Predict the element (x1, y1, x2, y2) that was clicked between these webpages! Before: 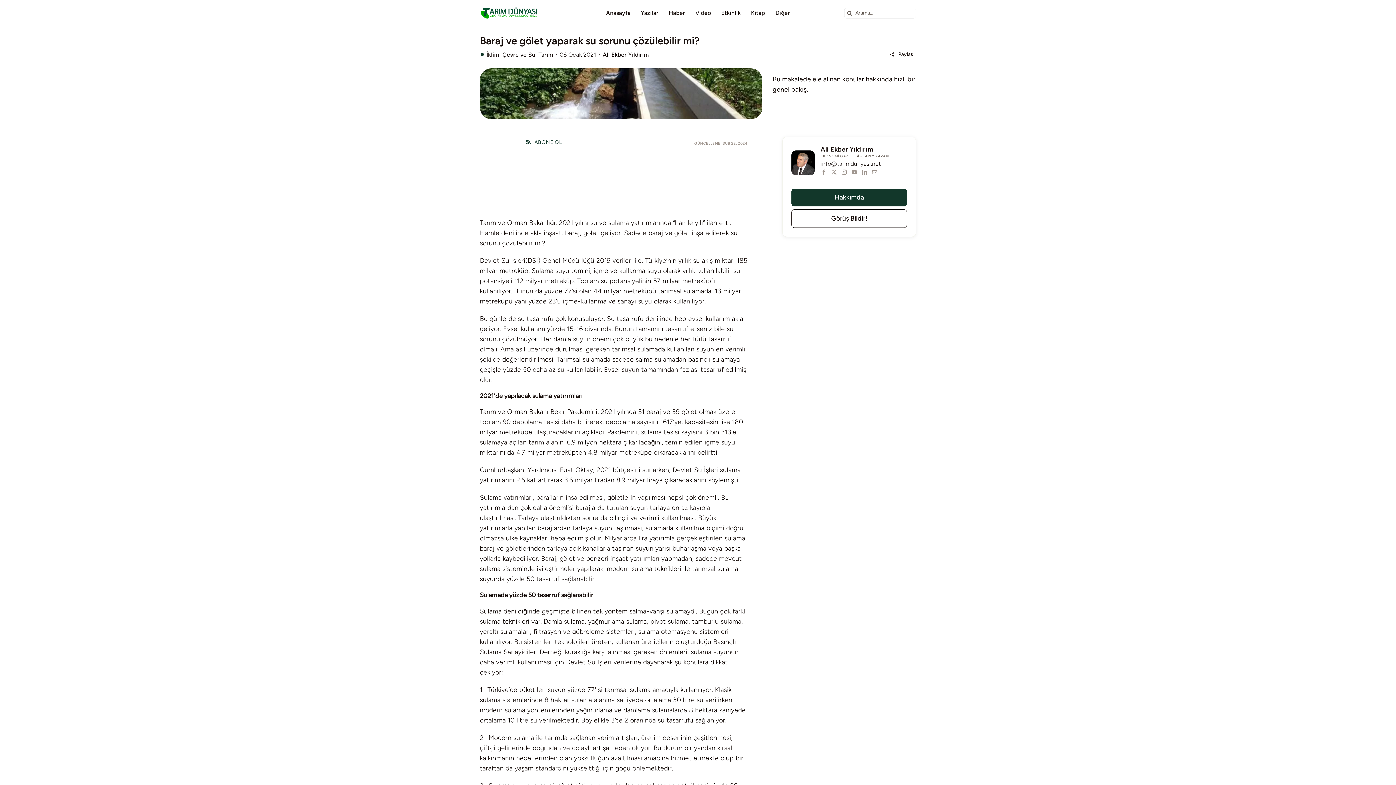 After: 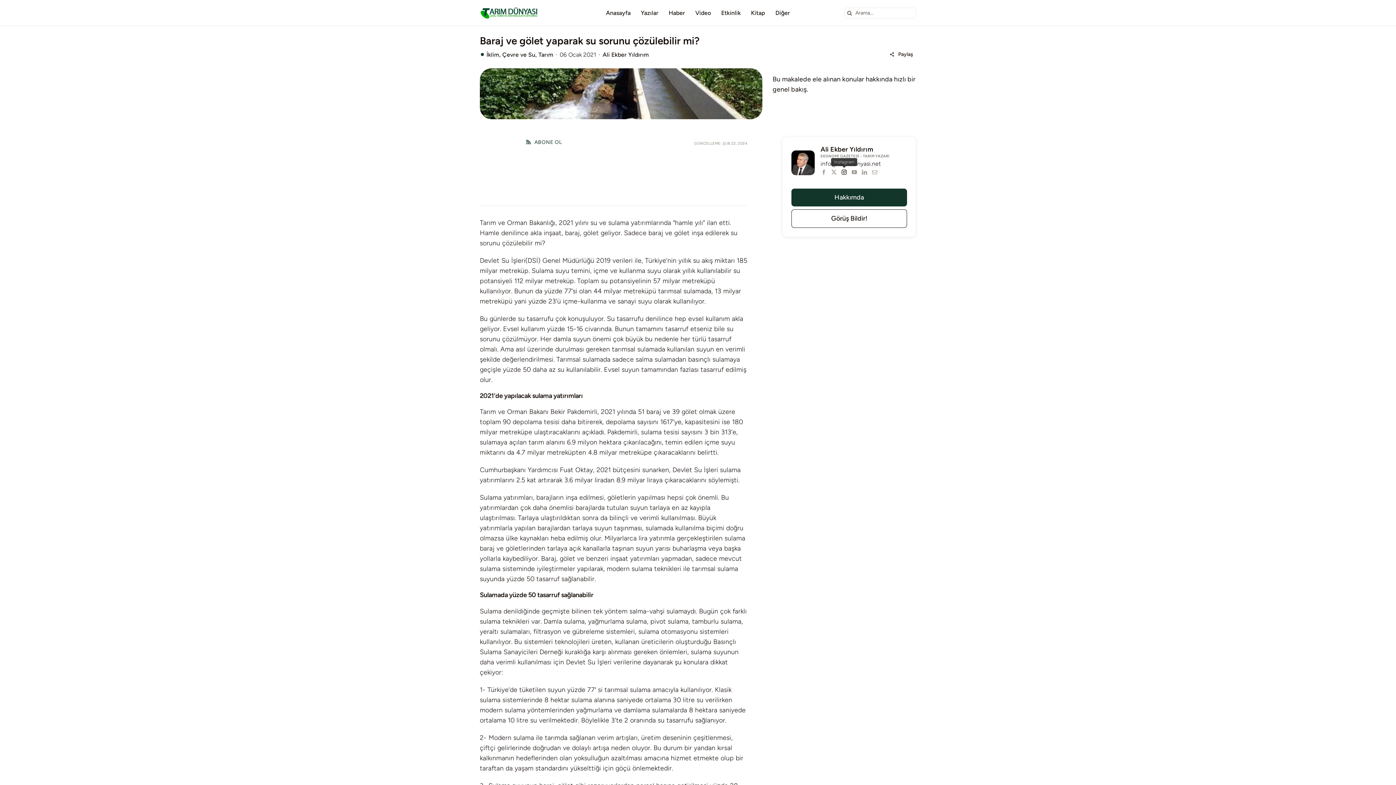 Action: bbox: (841, 169, 847, 175) label: instagram